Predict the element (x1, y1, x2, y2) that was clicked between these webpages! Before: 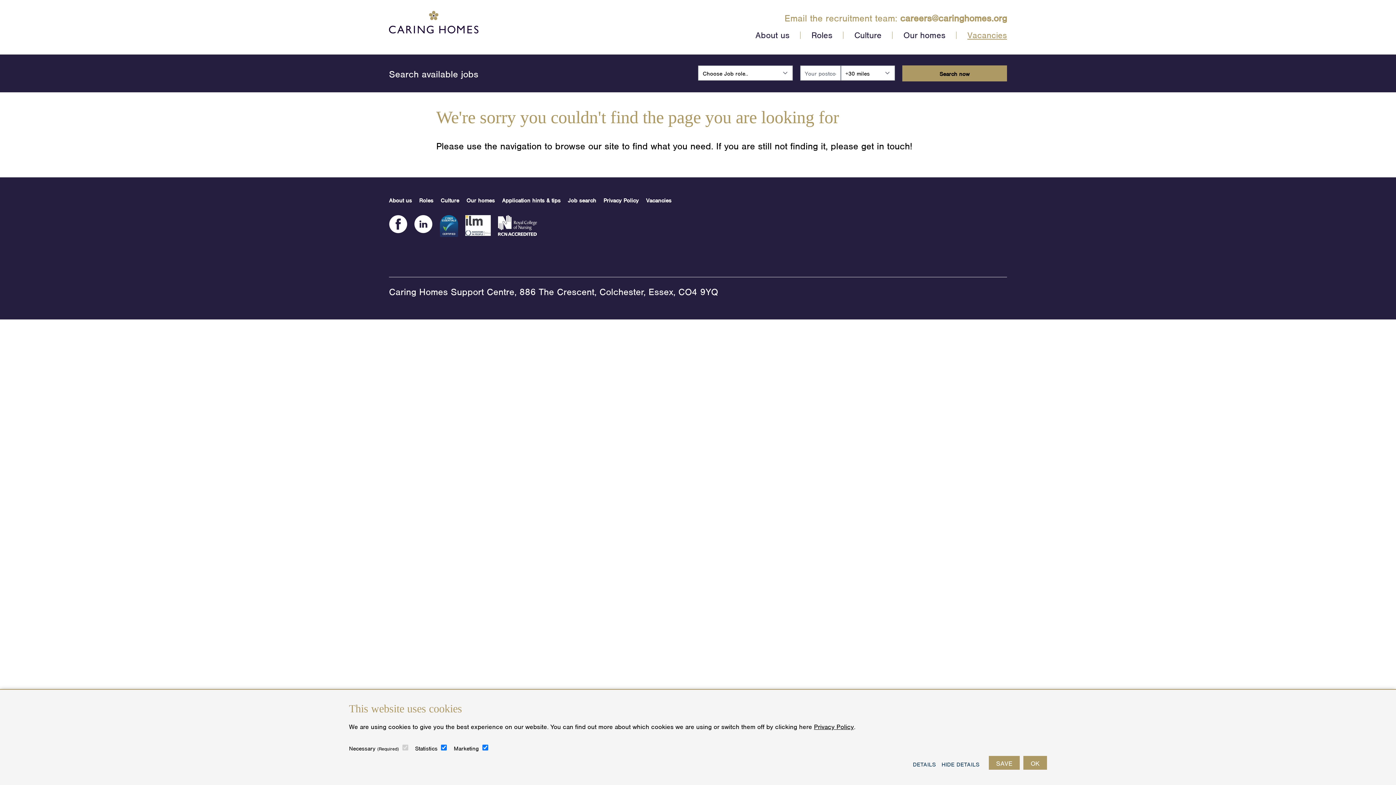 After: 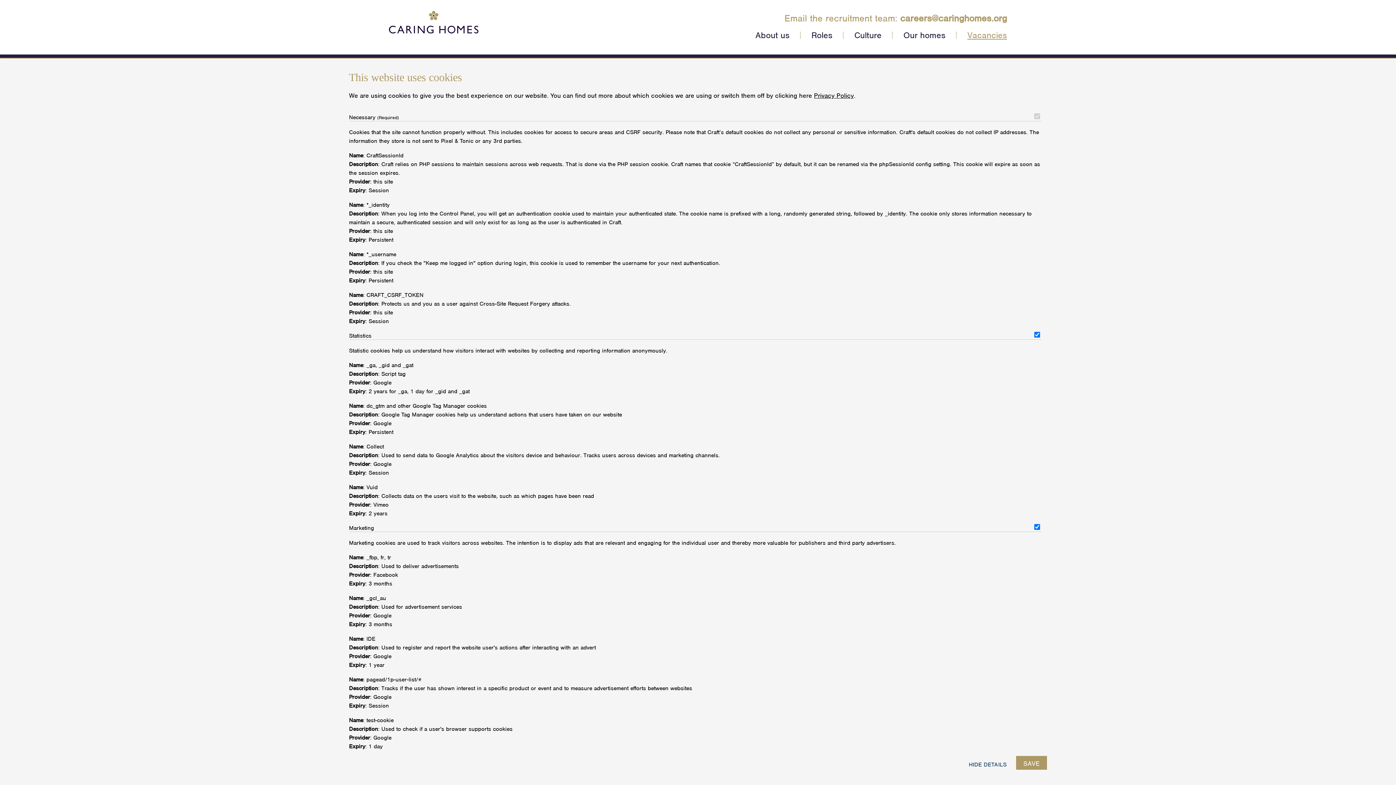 Action: bbox: (941, 756, 979, 773) label: HIDE DETAILS